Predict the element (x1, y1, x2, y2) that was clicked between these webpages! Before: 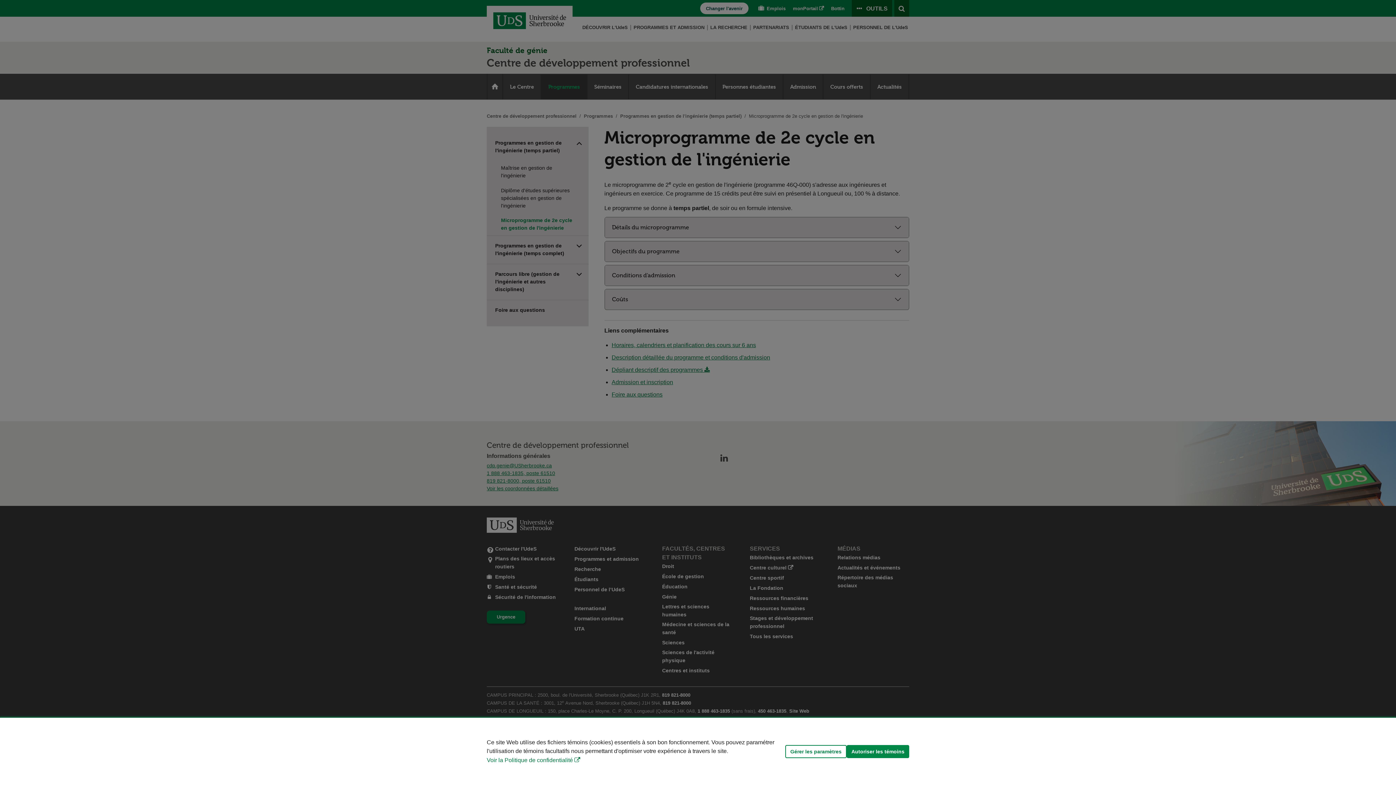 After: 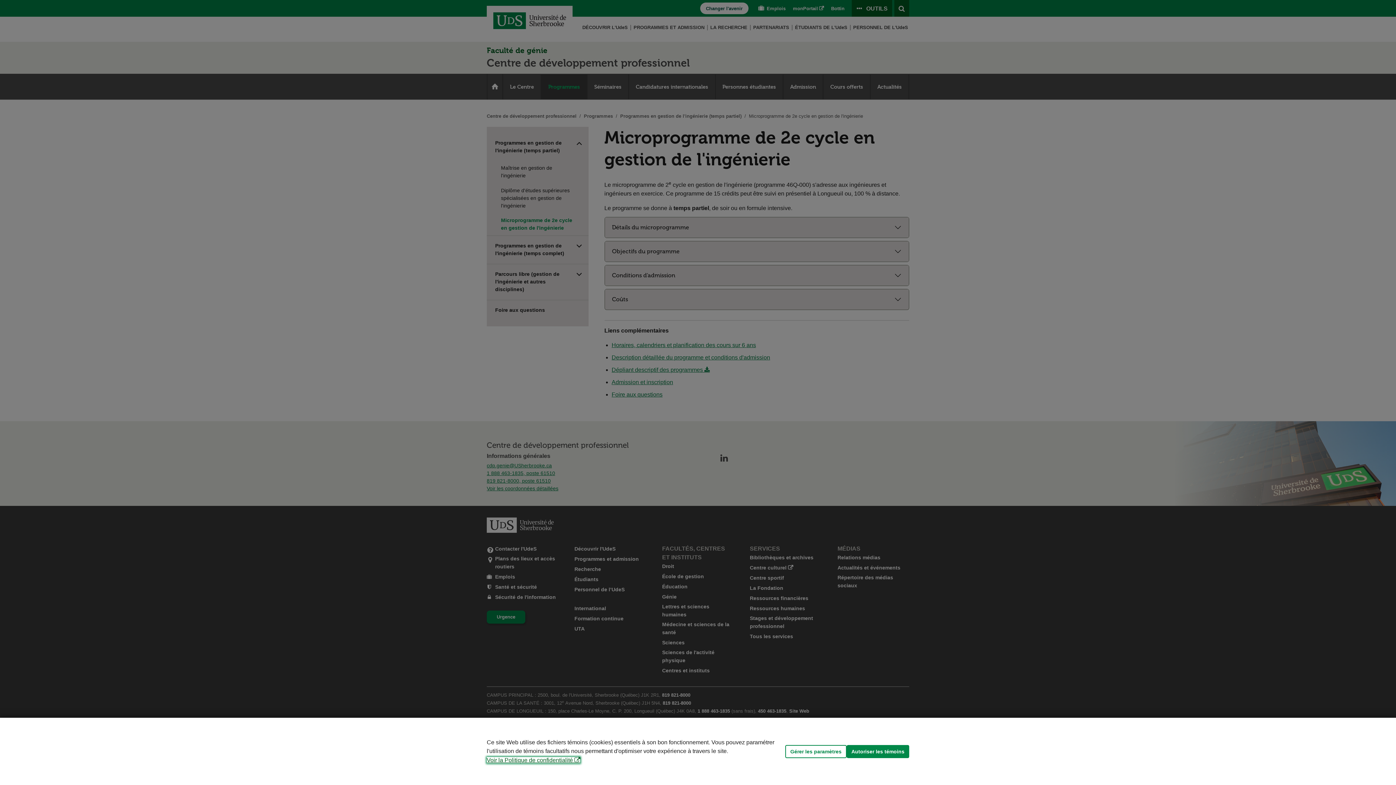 Action: label: Voir la Politique de confidentialité bbox: (486, 757, 580, 763)